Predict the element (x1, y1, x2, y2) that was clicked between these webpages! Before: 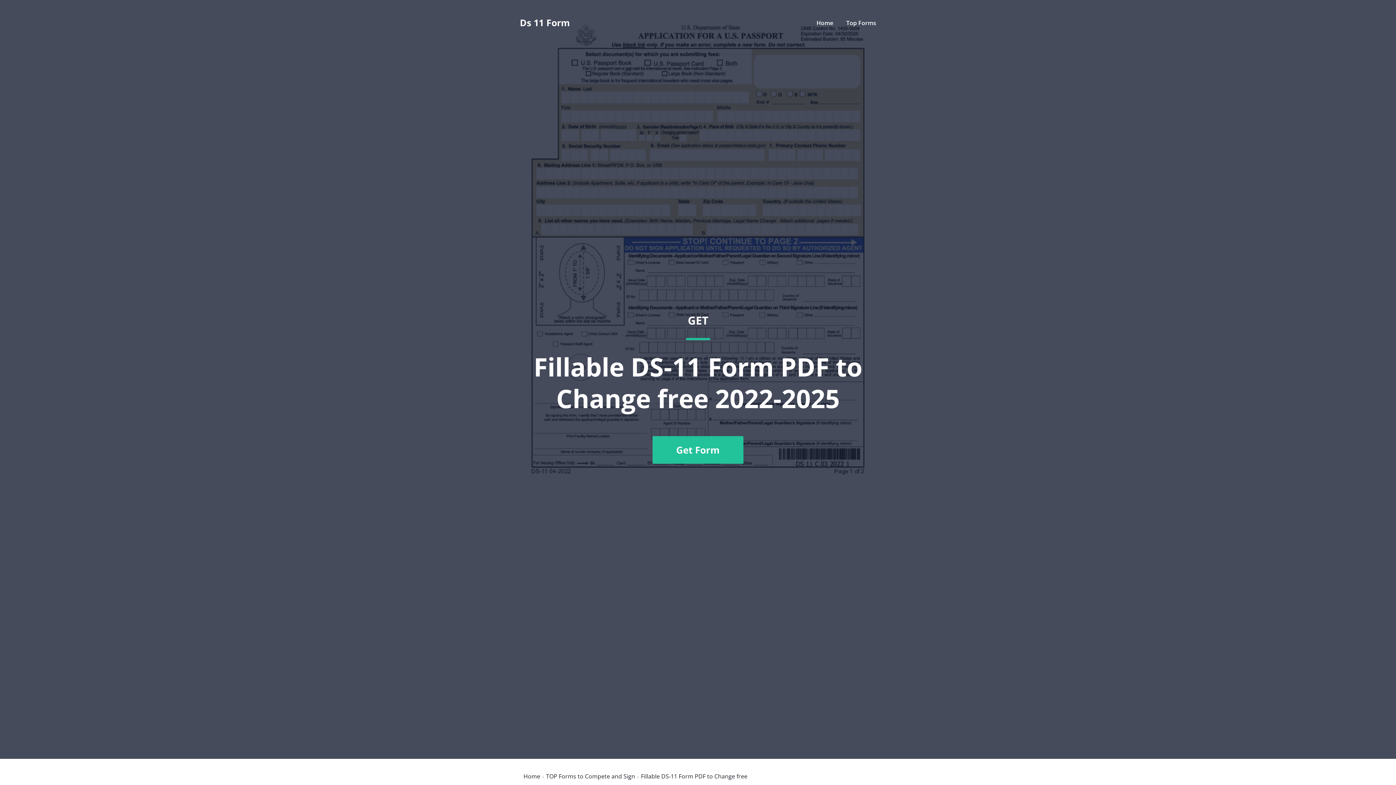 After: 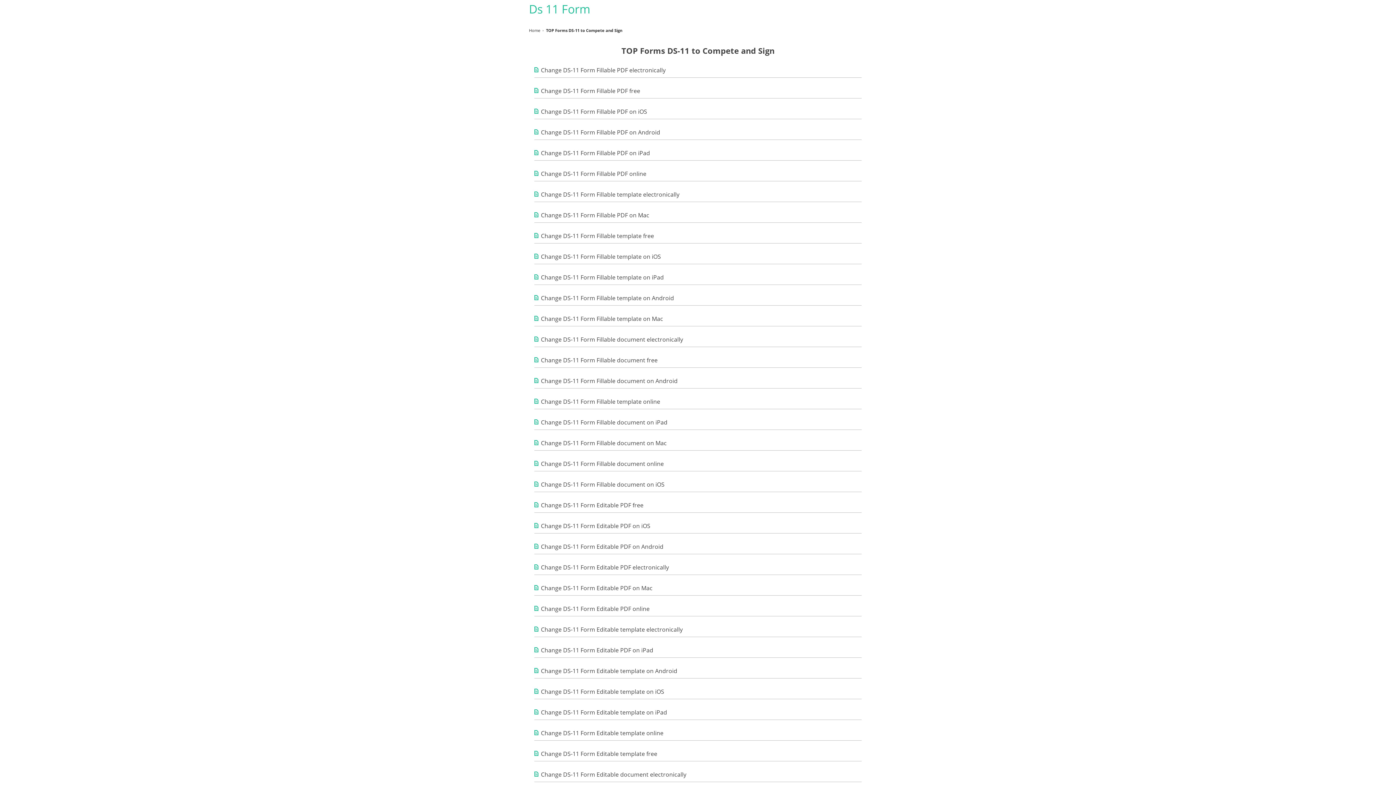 Action: label: Top Forms bbox: (846, 18, 876, 26)